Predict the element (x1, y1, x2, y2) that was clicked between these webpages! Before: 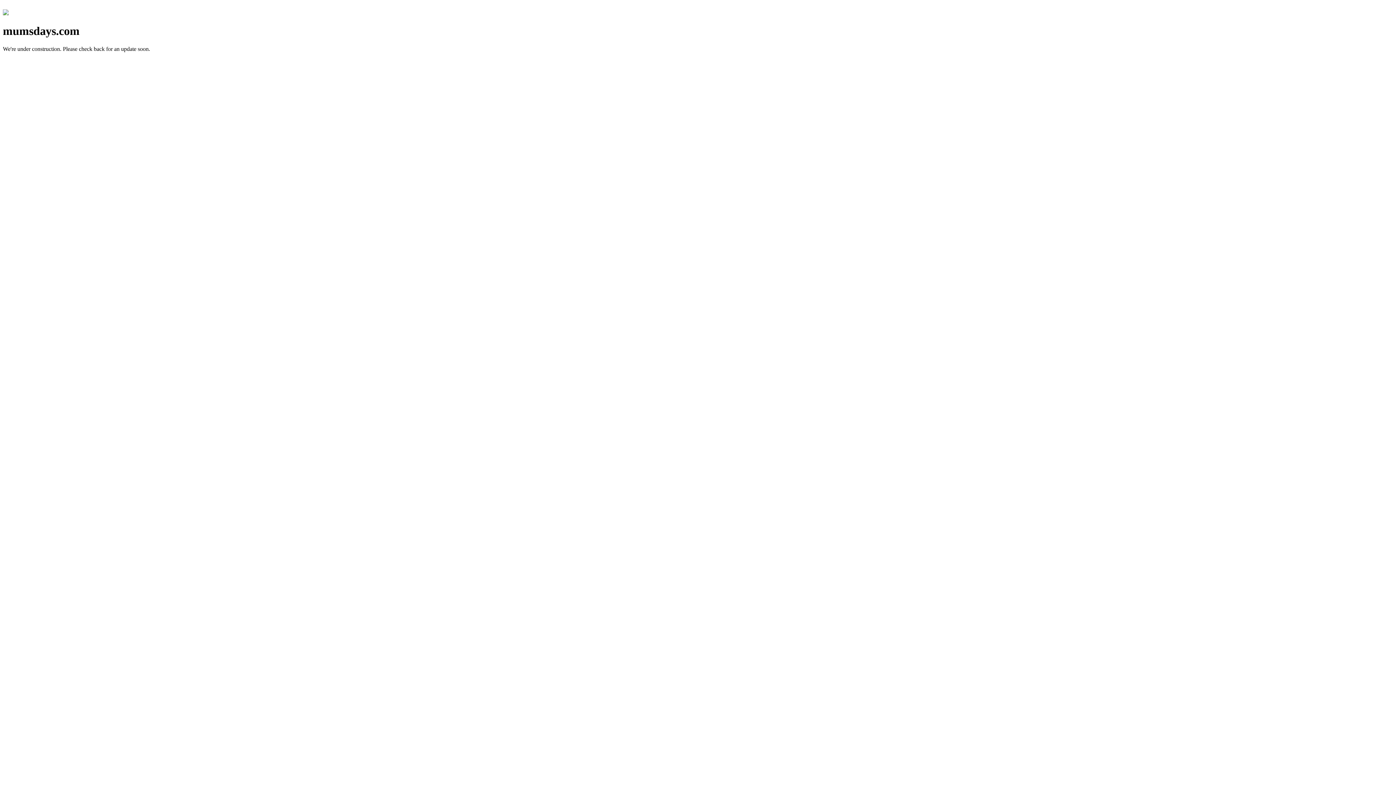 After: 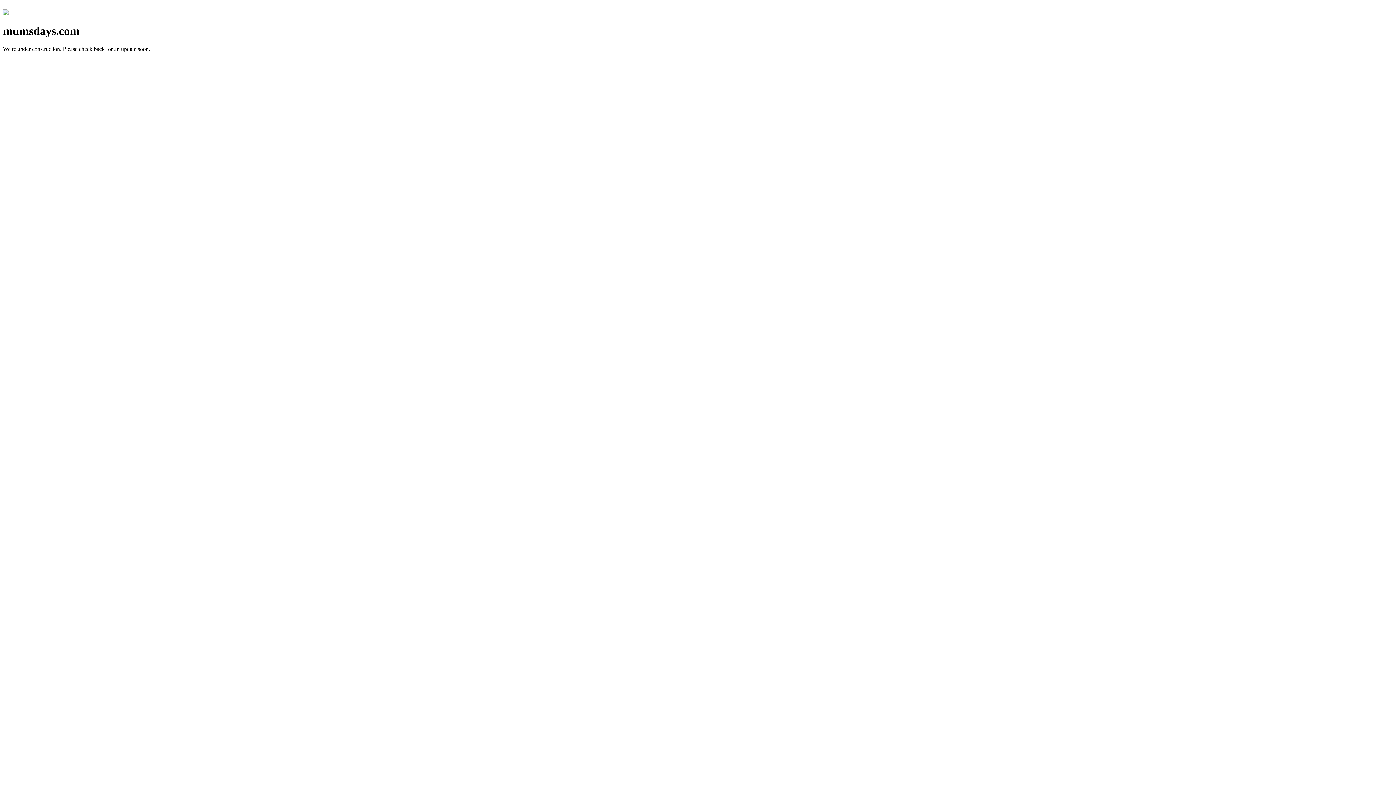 Action: bbox: (2, 10, 8, 16)